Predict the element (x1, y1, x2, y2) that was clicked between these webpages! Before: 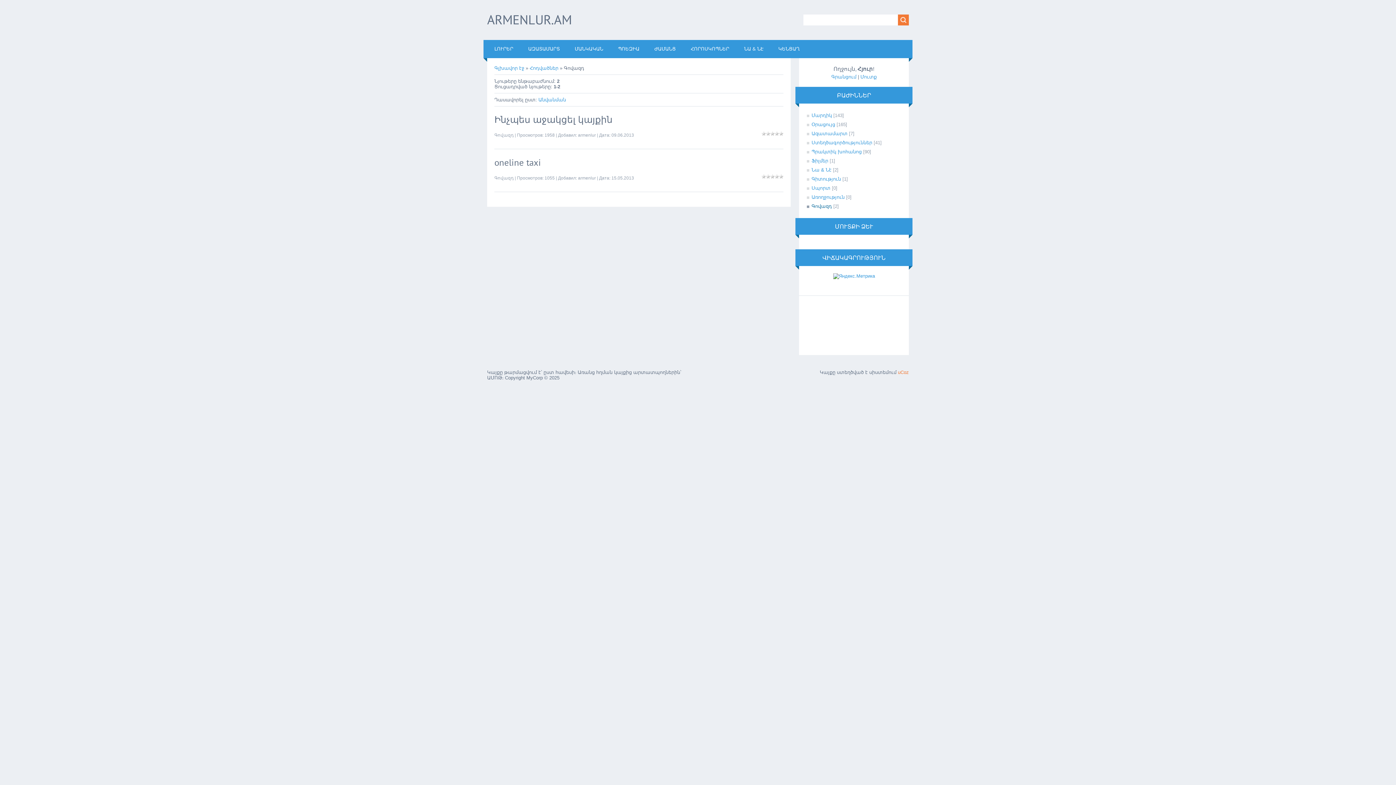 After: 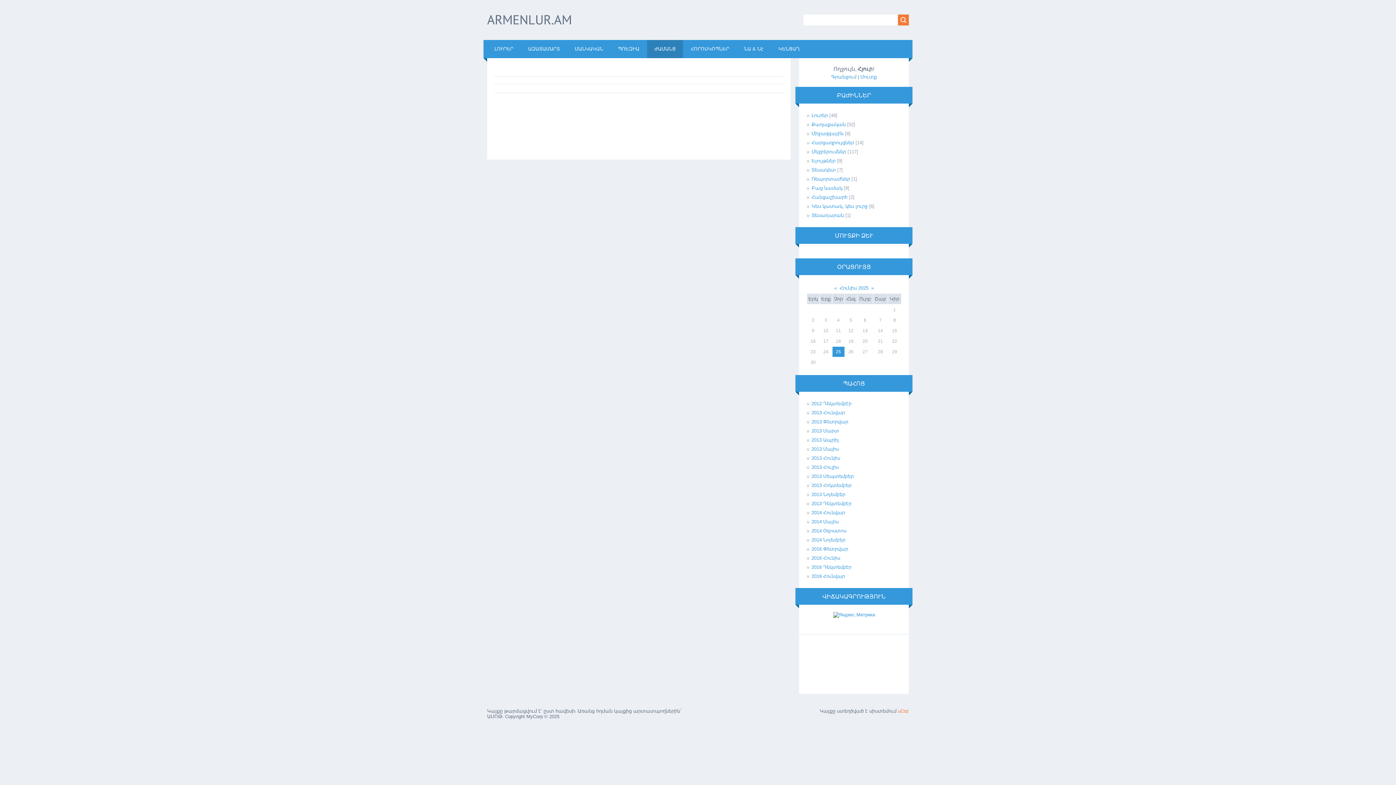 Action: bbox: (647, 40, 683, 58) label: ԺԱՄԱՆՑ